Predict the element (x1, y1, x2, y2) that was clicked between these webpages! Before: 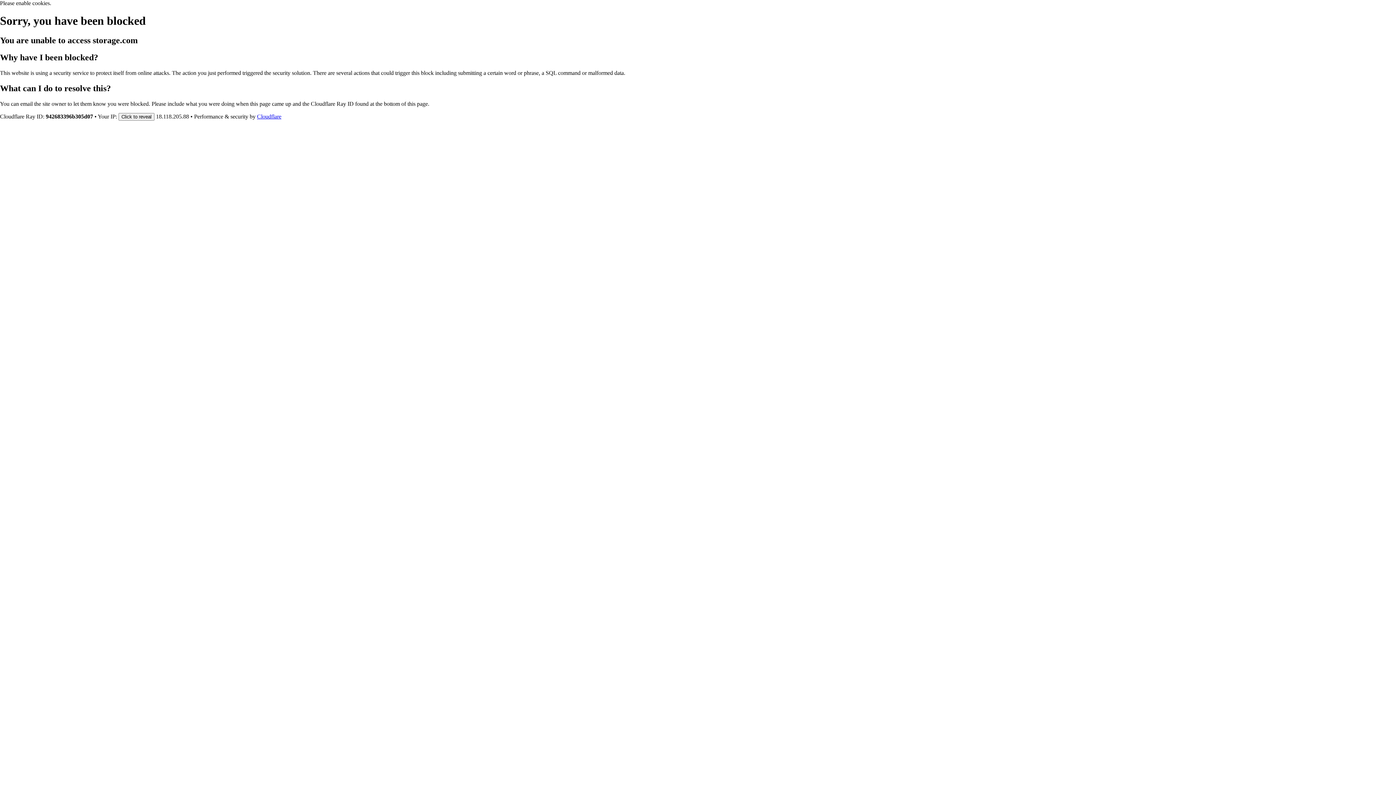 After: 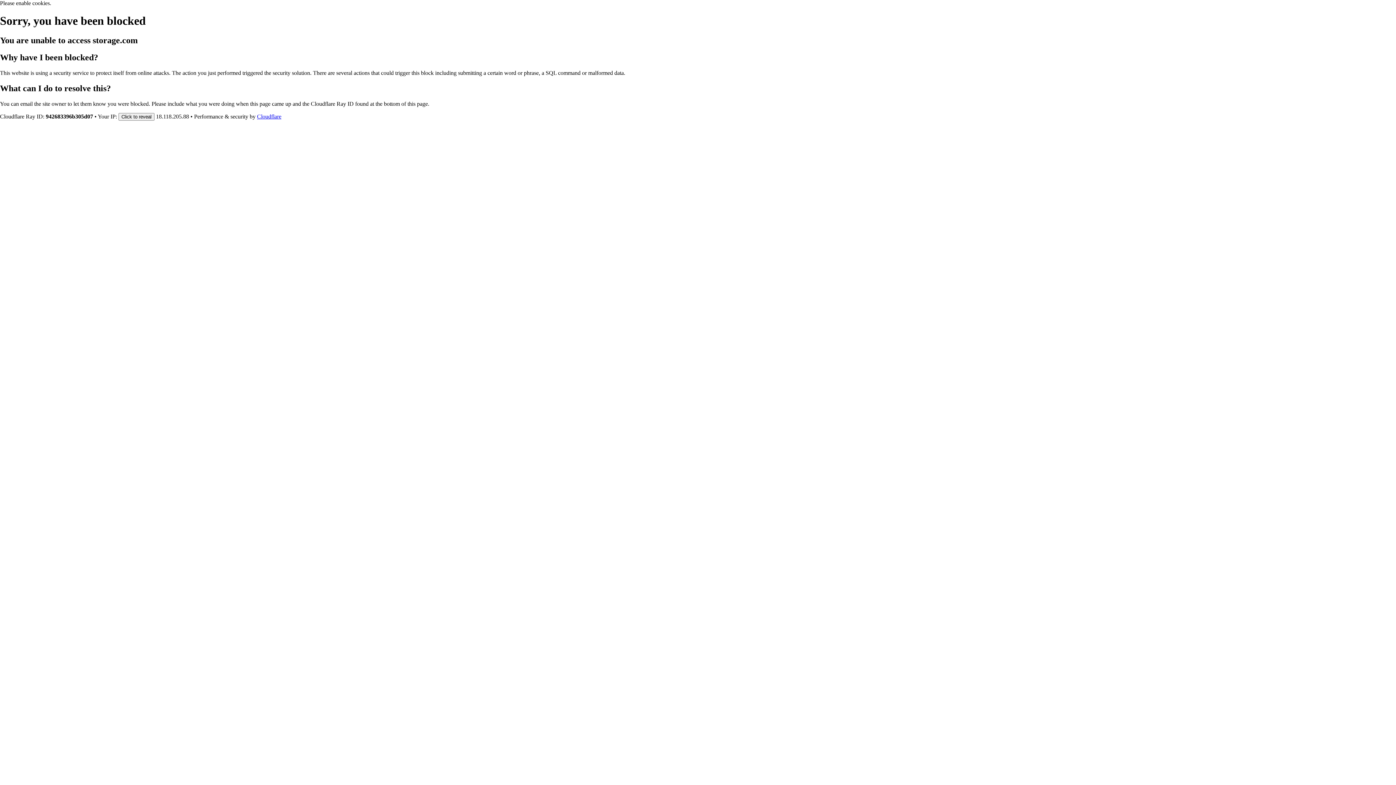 Action: label: Cloudflare bbox: (257, 113, 281, 119)